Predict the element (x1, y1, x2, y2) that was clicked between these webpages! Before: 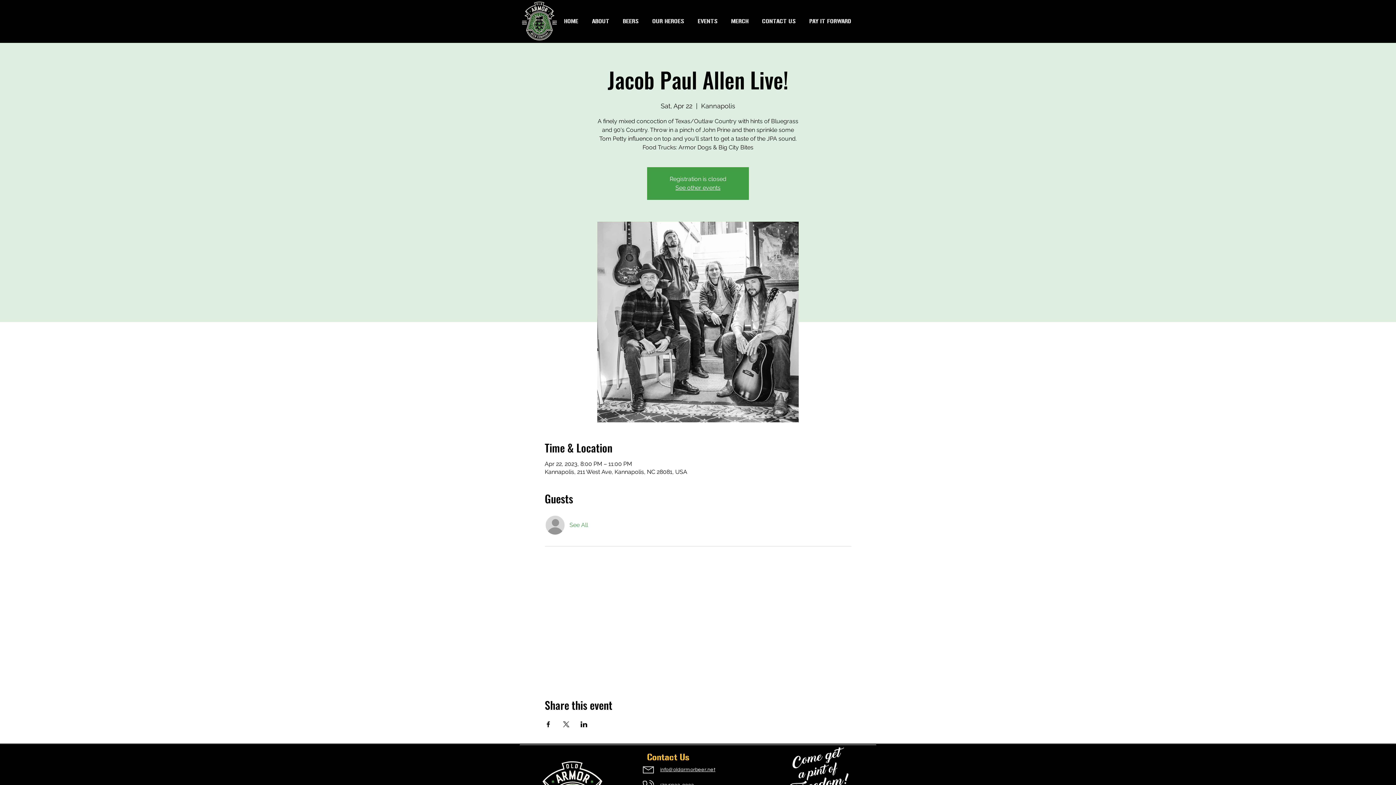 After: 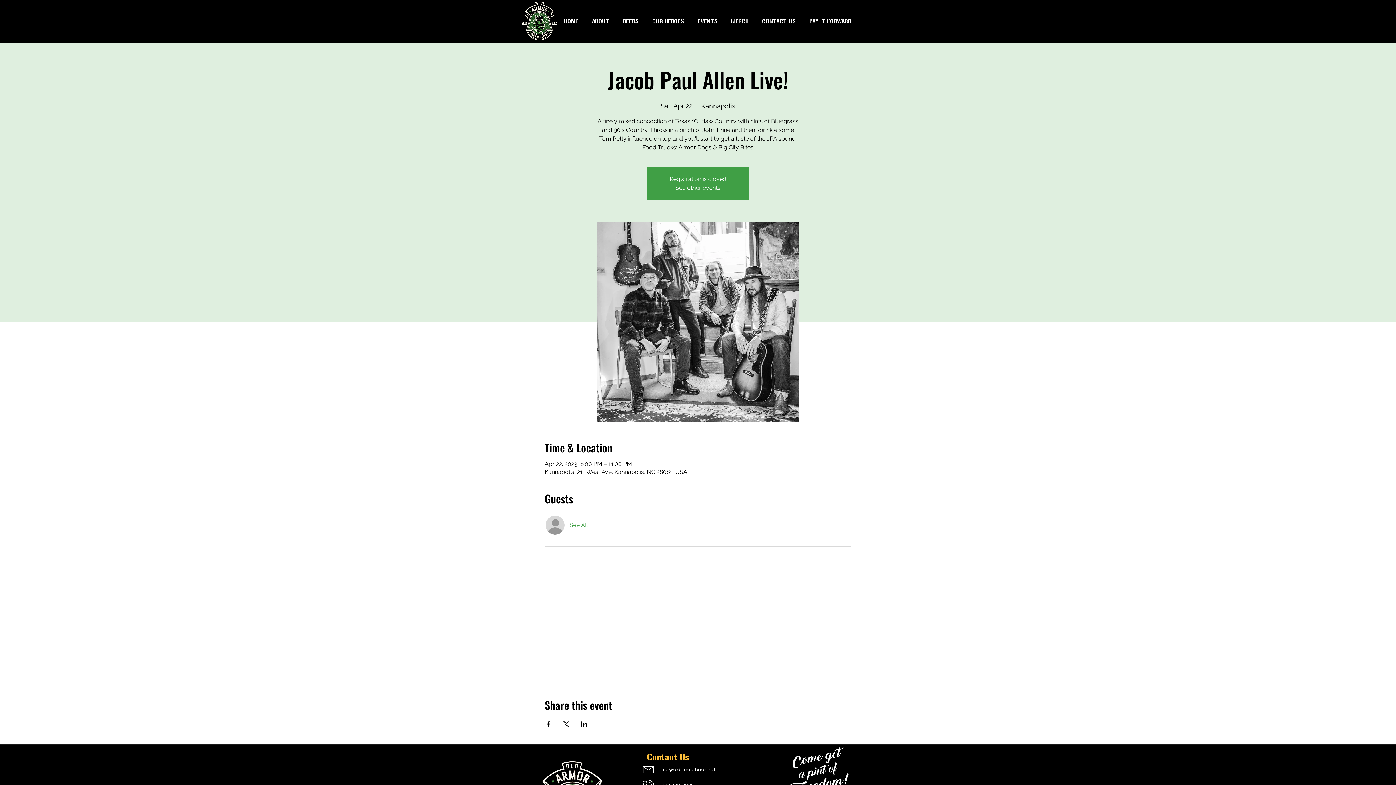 Action: label: info@oldarmorbeer.net bbox: (660, 762, 715, 773)